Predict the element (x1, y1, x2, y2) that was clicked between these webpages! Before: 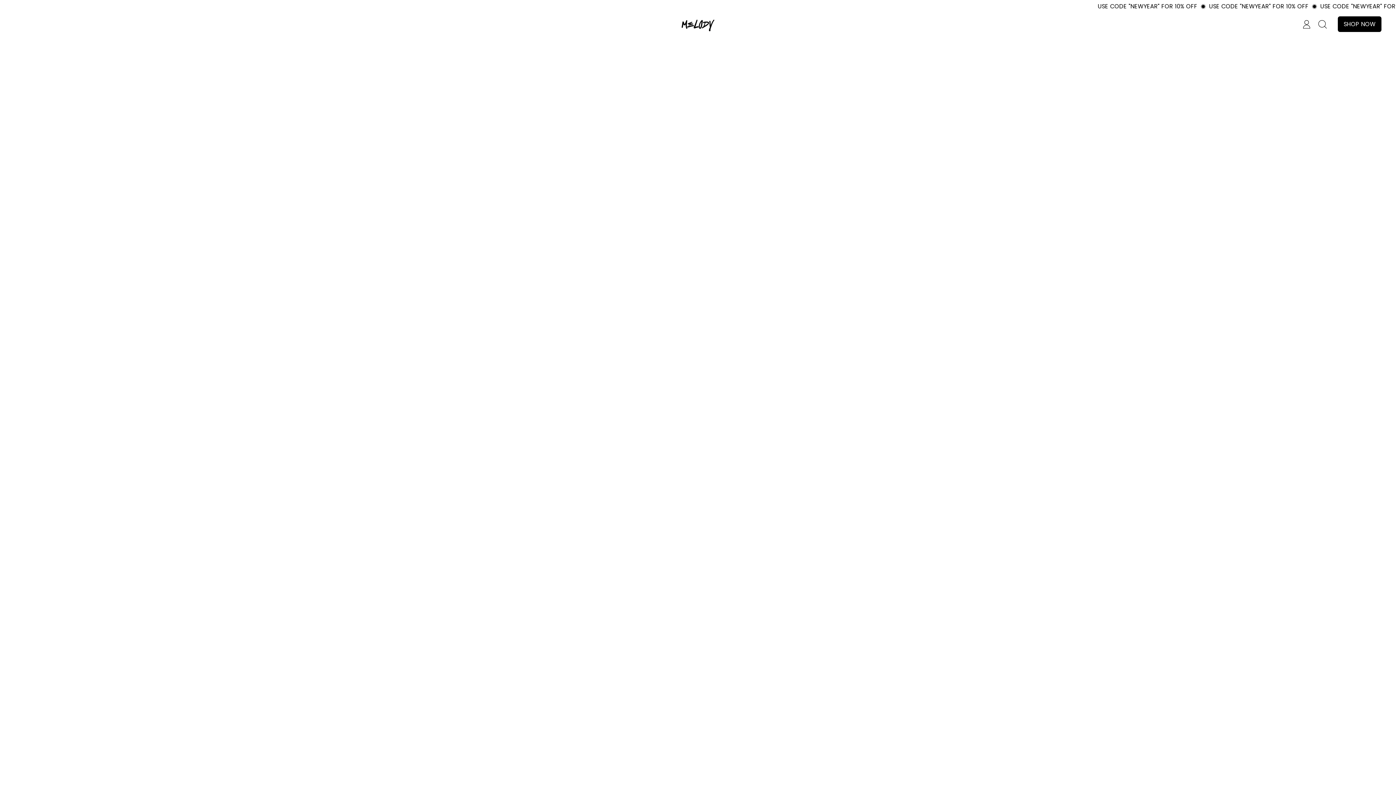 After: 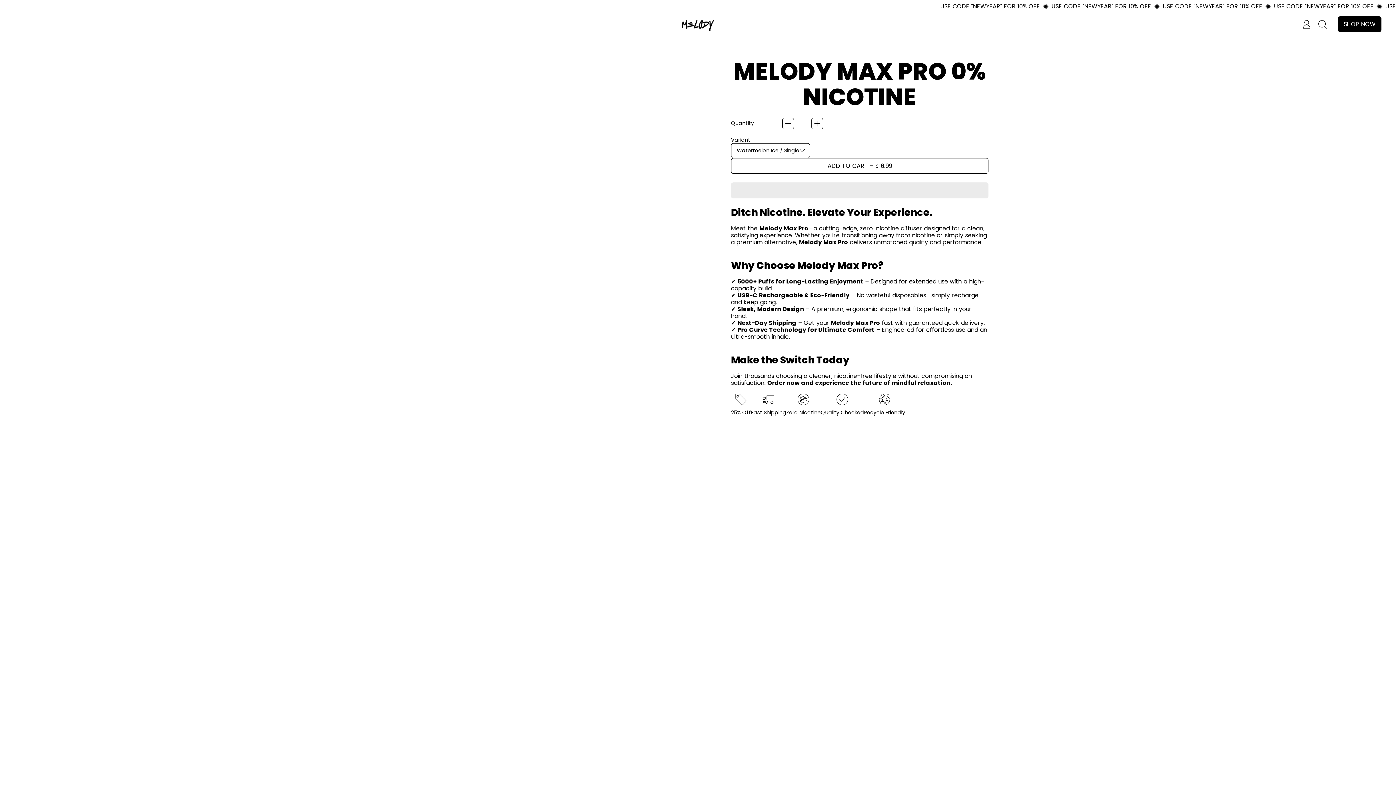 Action: bbox: (0, 2, 2509, 10) label: USE CODE "NEWYEAR" FOR 10% OFF
USE CODE "NEWYEAR" FOR 10% OFF
USE CODE "NEWYEAR" FOR 10% OFF
USE CODE "NEWYEAR" FOR 10% OFF
USE CODE "NEWYEAR" FOR 10% OFF
USE CODE "NEWYEAR" FOR 10% OFF
USE CODE "NEWYEAR" FOR 10% OFF
USE CODE "NEWYEAR" FOR 10% OFF
USE CODE "NEWYEAR" FOR 10% OFF
USE CODE "NEWYEAR" FOR 10% OFF